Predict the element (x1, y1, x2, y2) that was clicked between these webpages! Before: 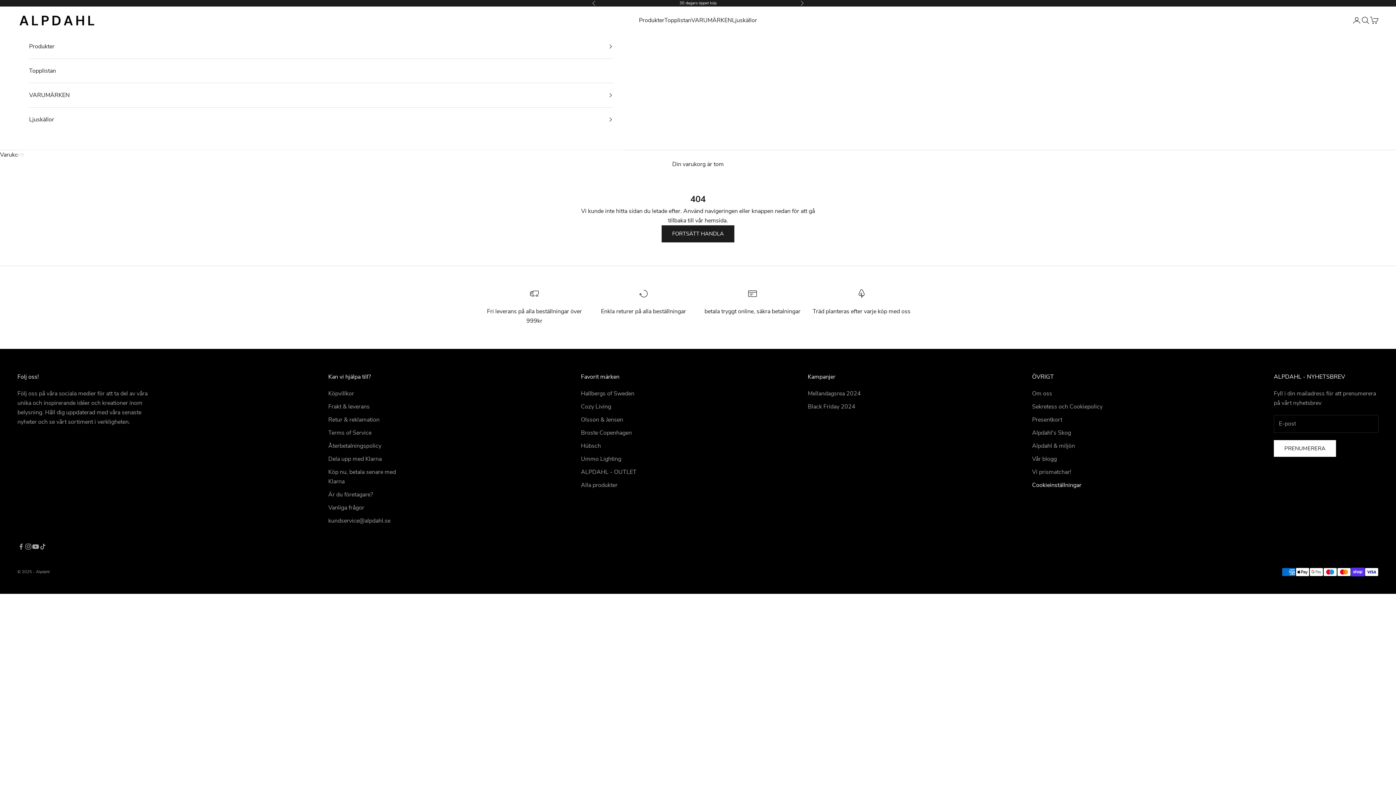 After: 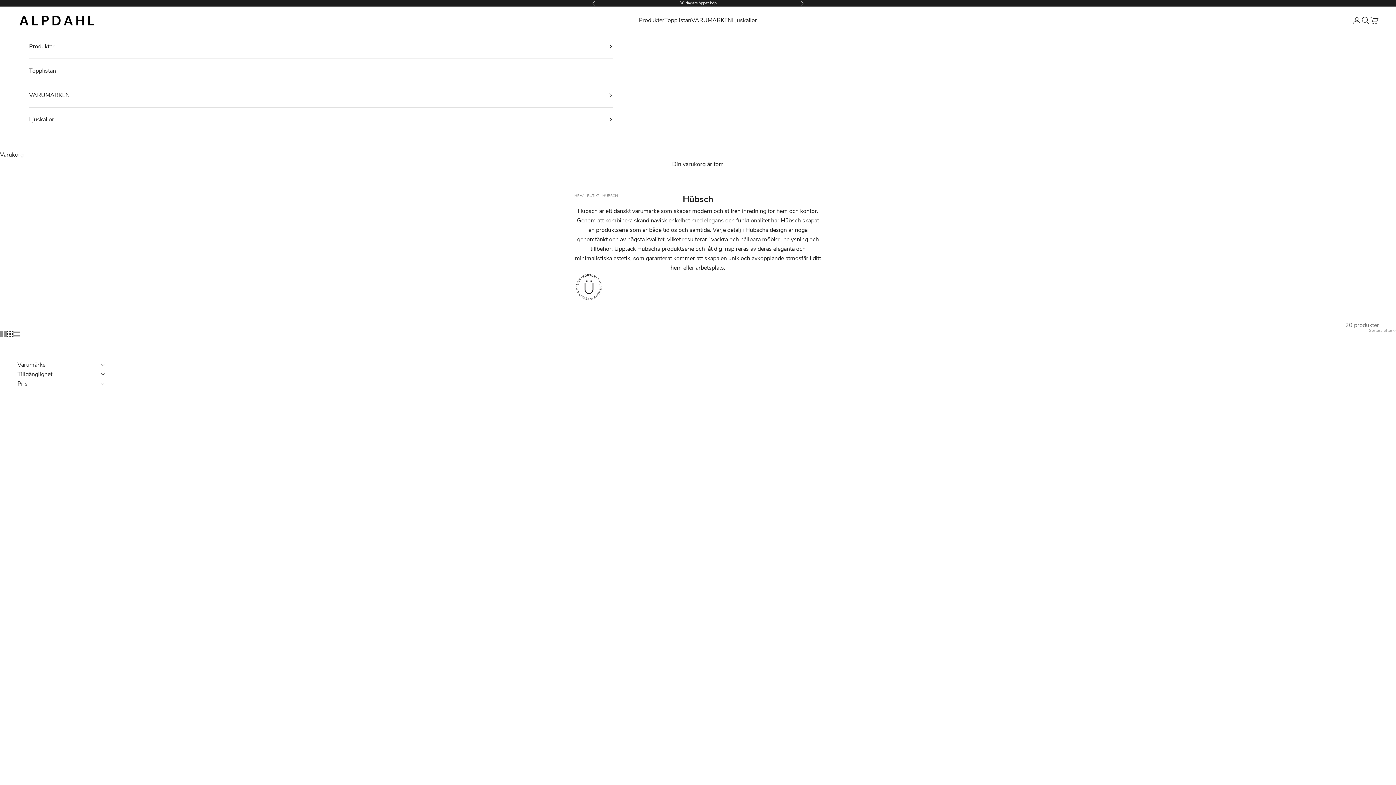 Action: bbox: (581, 442, 601, 450) label: Hübsch